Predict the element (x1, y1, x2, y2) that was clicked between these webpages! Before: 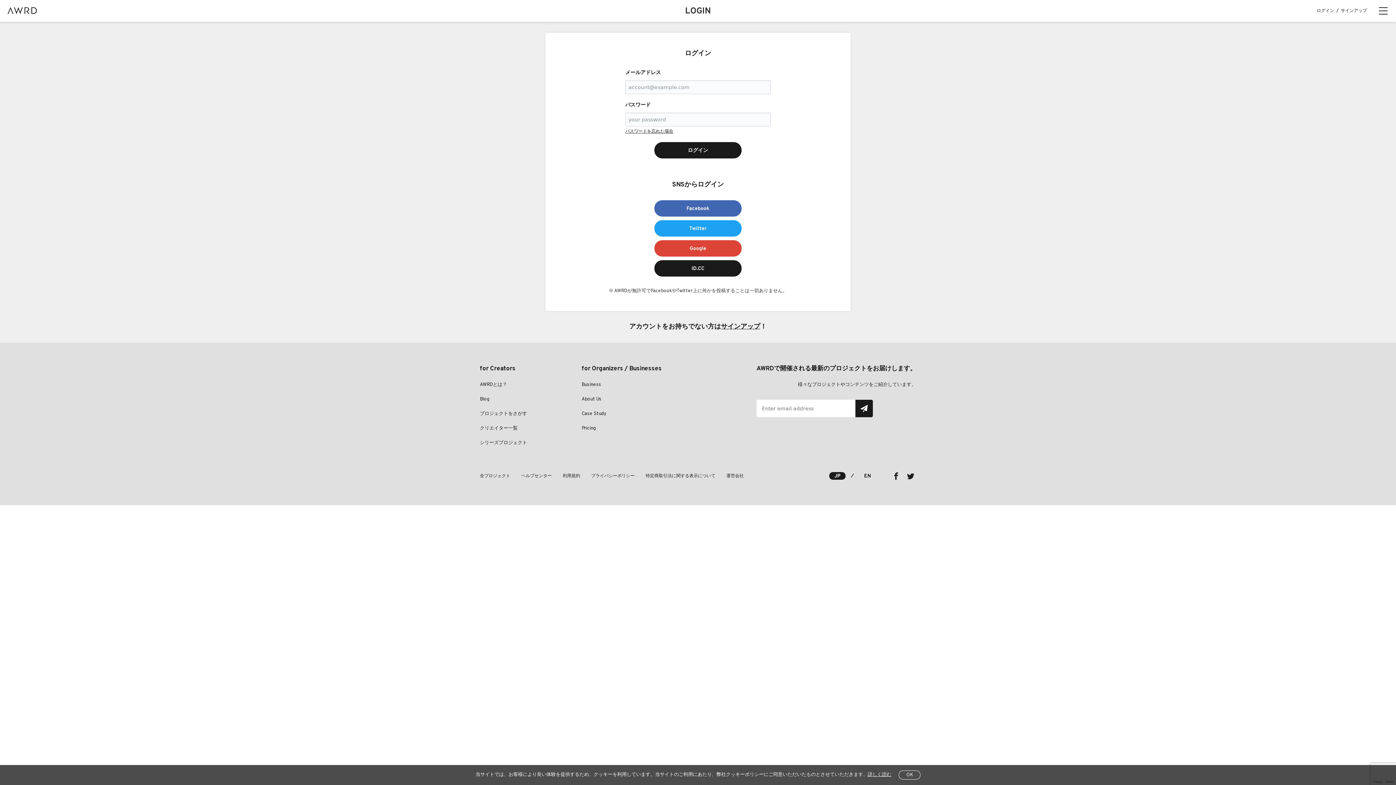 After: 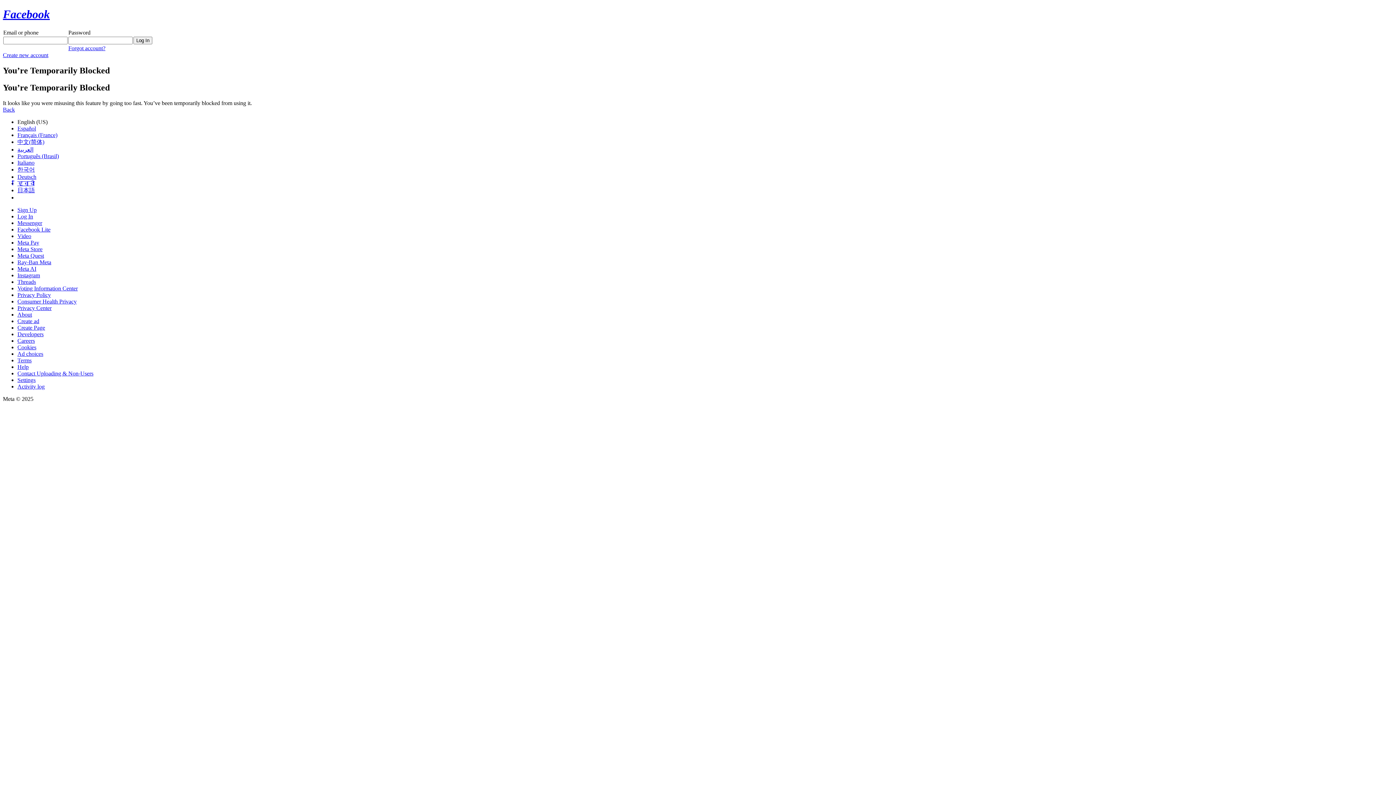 Action: bbox: (654, 200, 741, 216) label: Facebook